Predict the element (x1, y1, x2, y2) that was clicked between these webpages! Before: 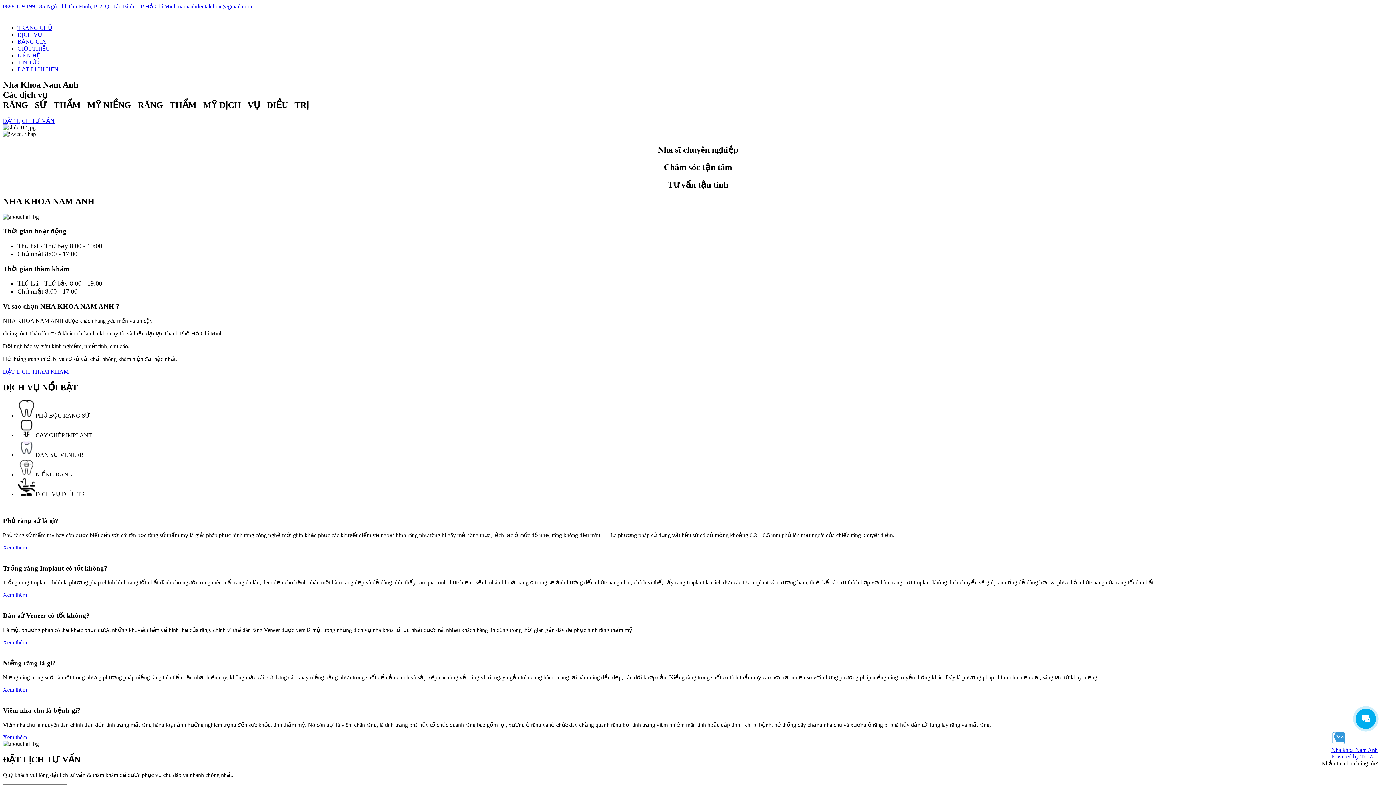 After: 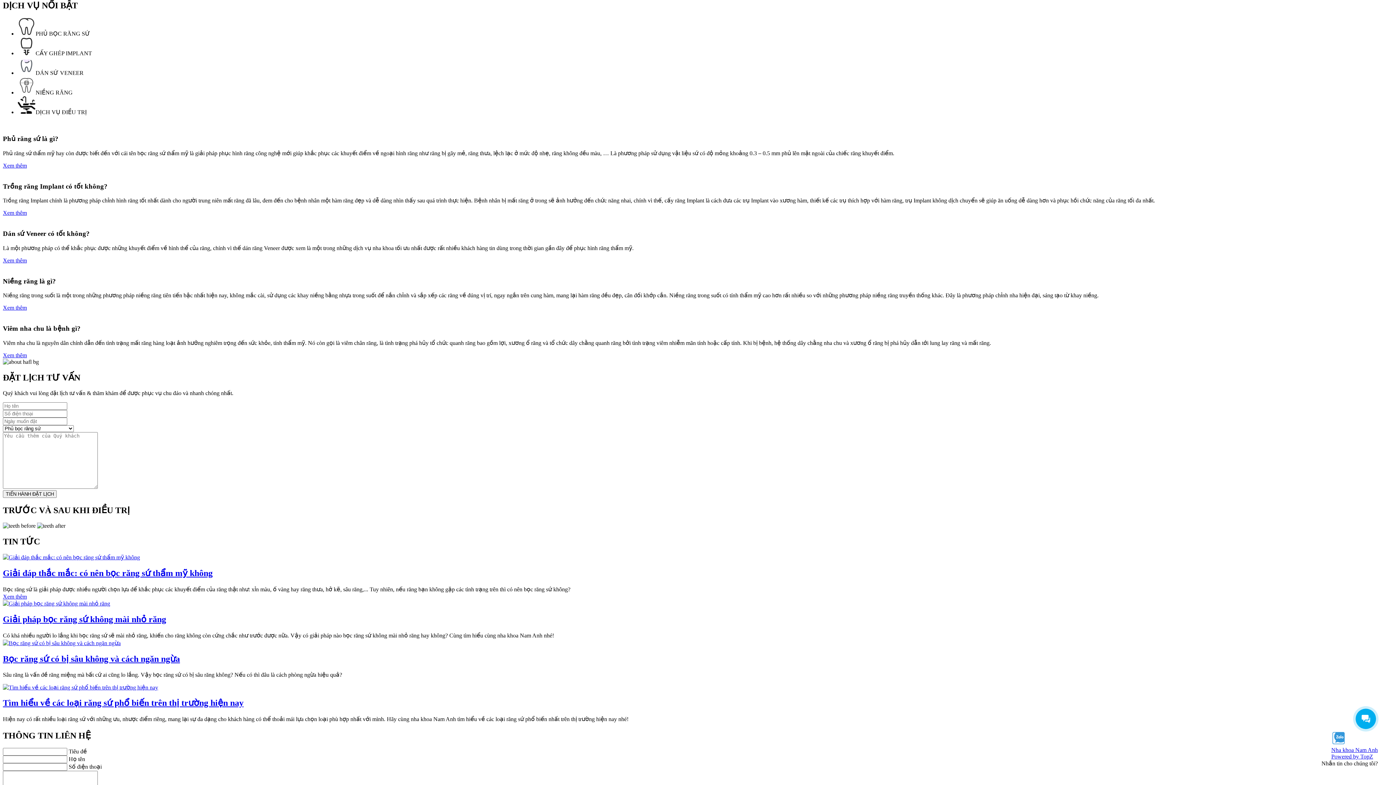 Action: label: DỊCH VỤ bbox: (17, 31, 42, 37)